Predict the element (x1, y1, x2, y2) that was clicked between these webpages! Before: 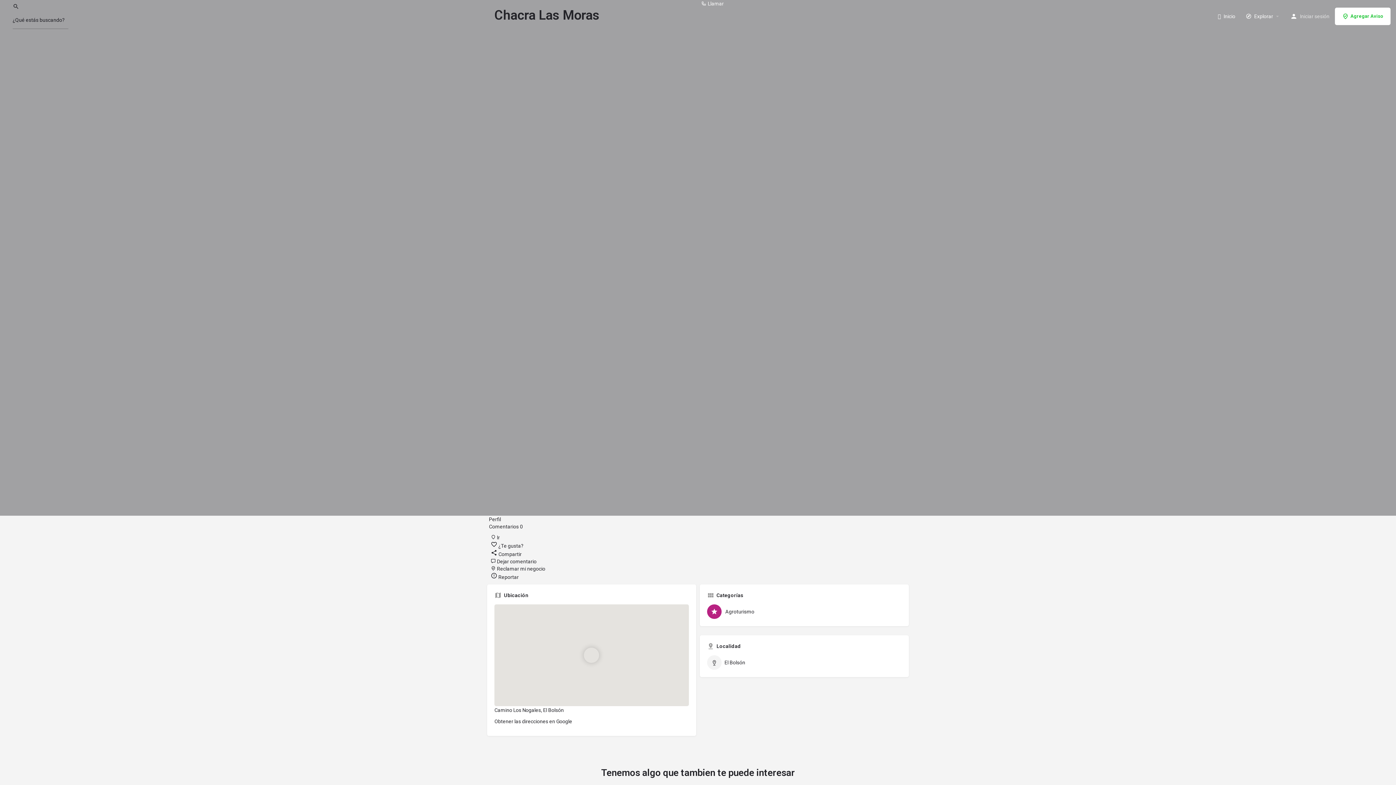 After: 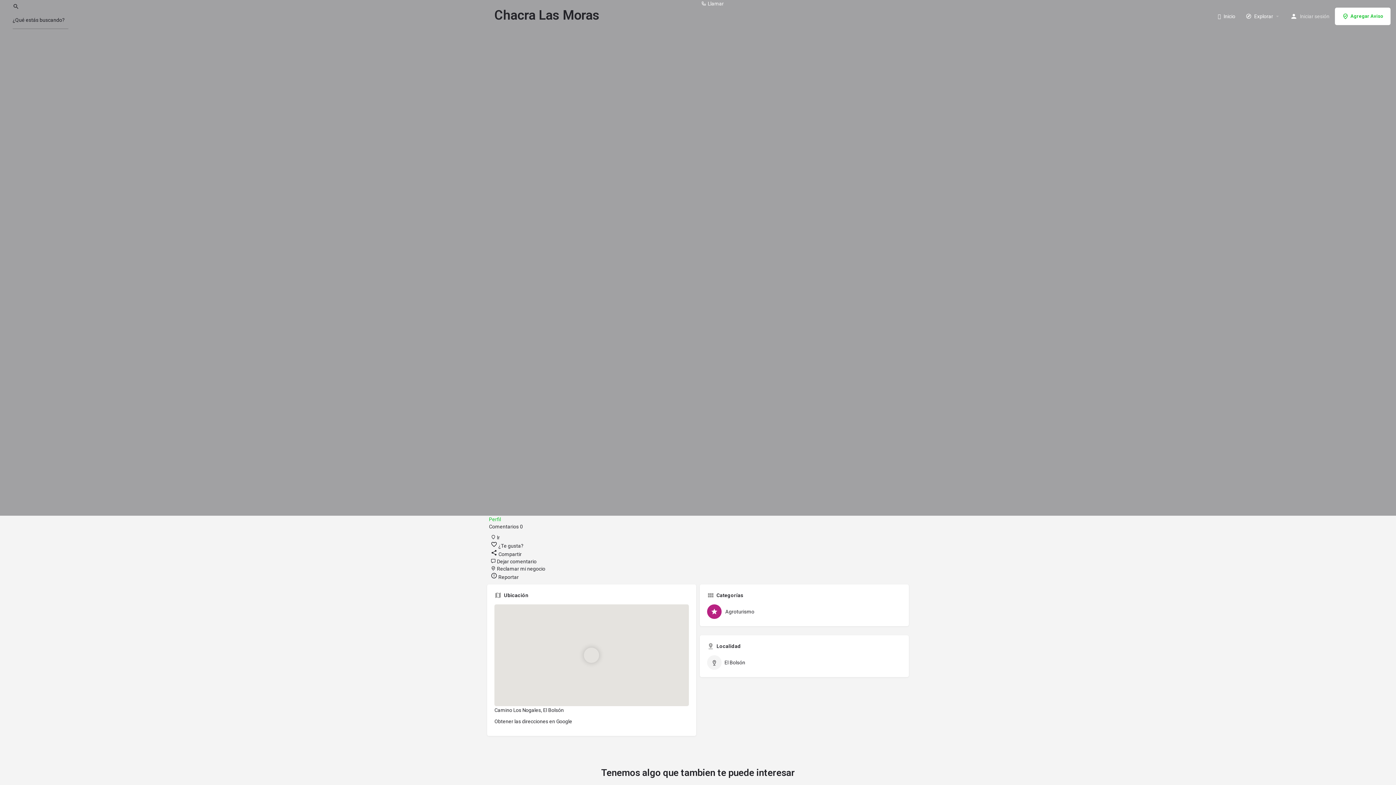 Action: bbox: (489, 516, 501, 522) label: Perfil